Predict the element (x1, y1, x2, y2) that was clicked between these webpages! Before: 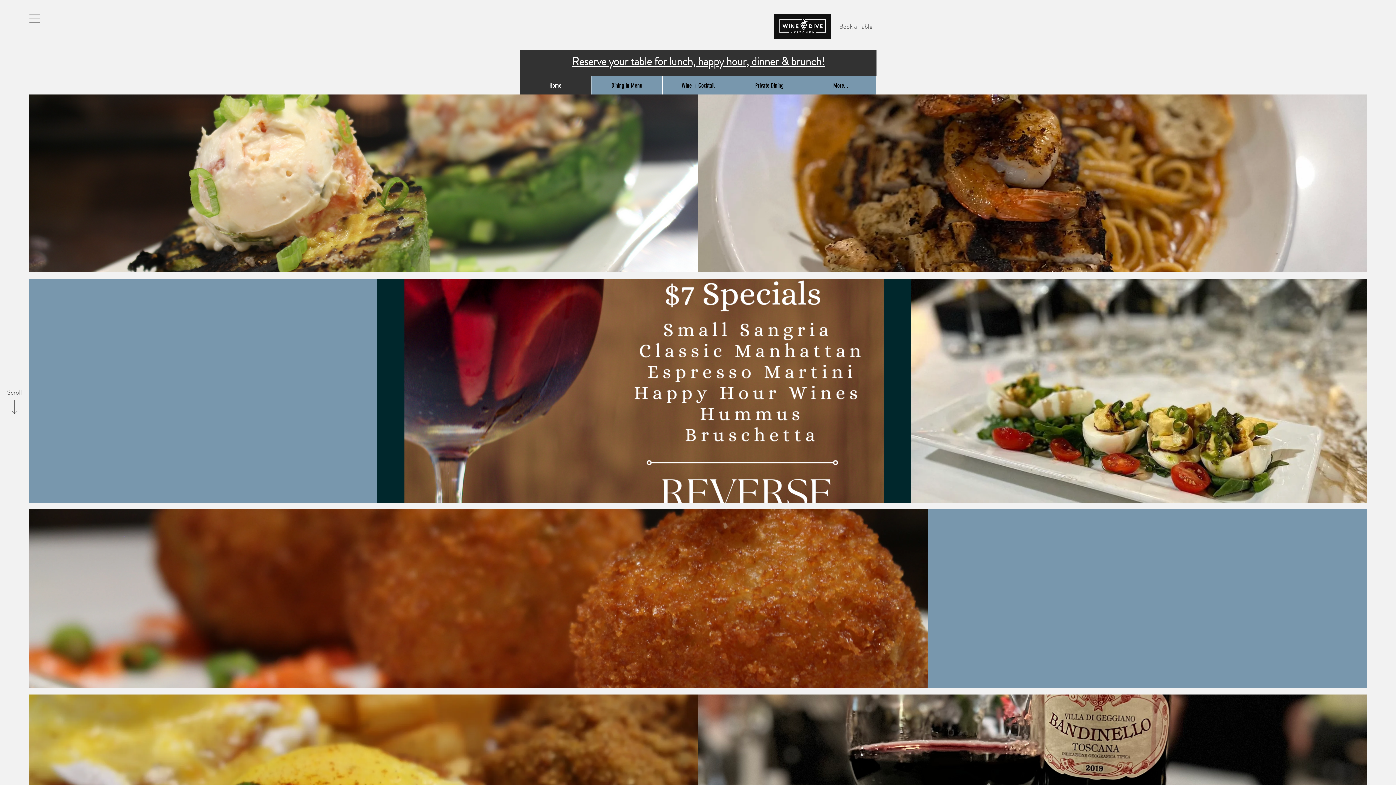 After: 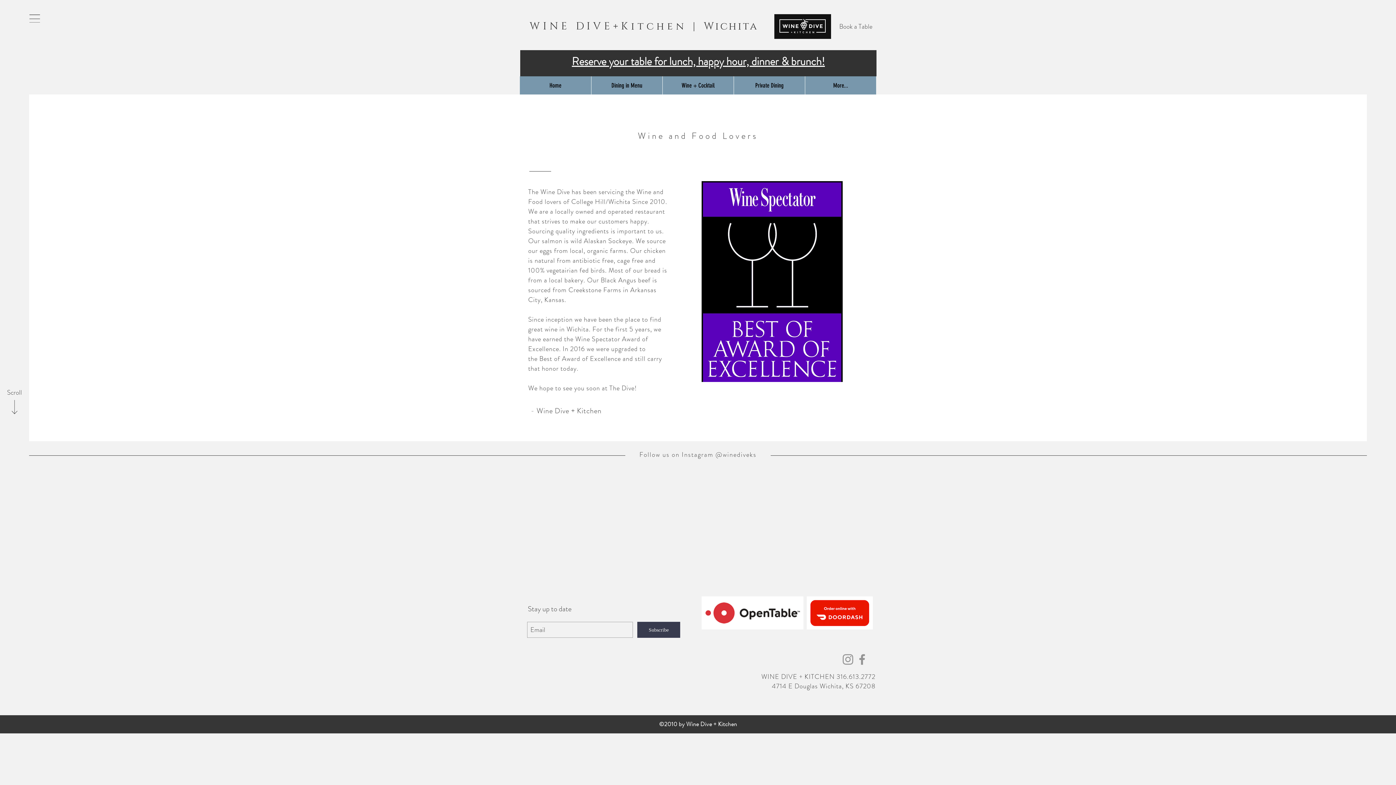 Action: label: More About Us  > bbox: (158, 477, 203, 486)